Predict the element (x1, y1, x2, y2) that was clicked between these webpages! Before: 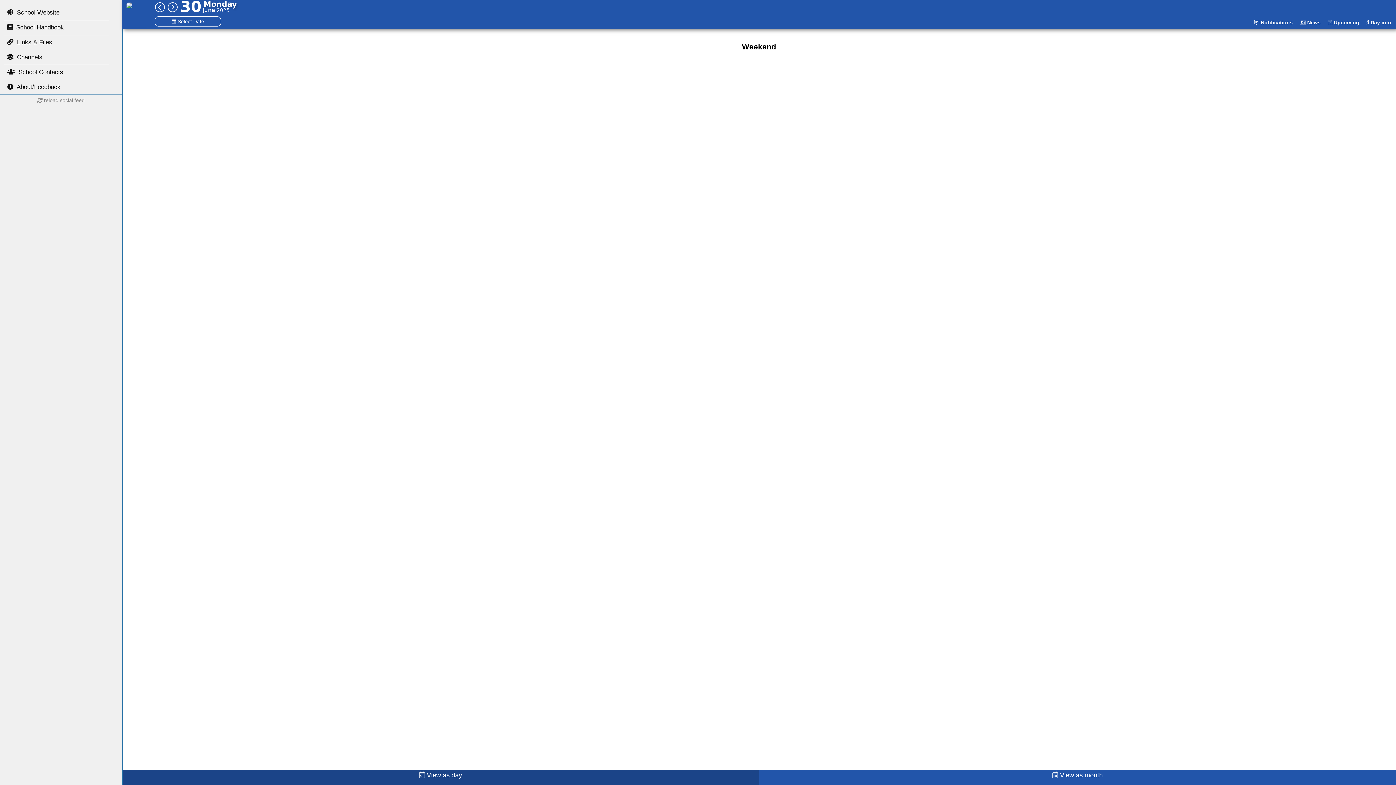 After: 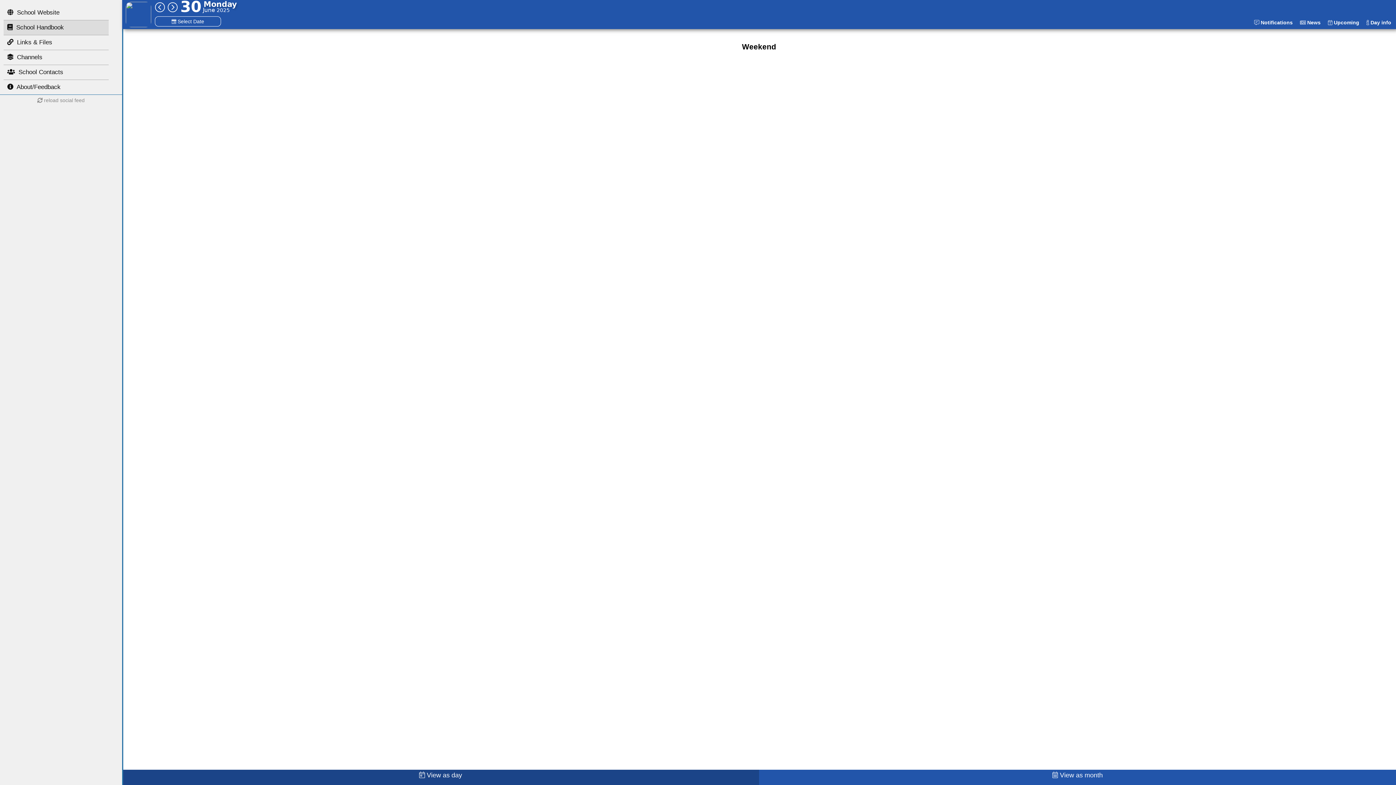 Action: label:   School Handbook bbox: (0, 20, 122, 35)